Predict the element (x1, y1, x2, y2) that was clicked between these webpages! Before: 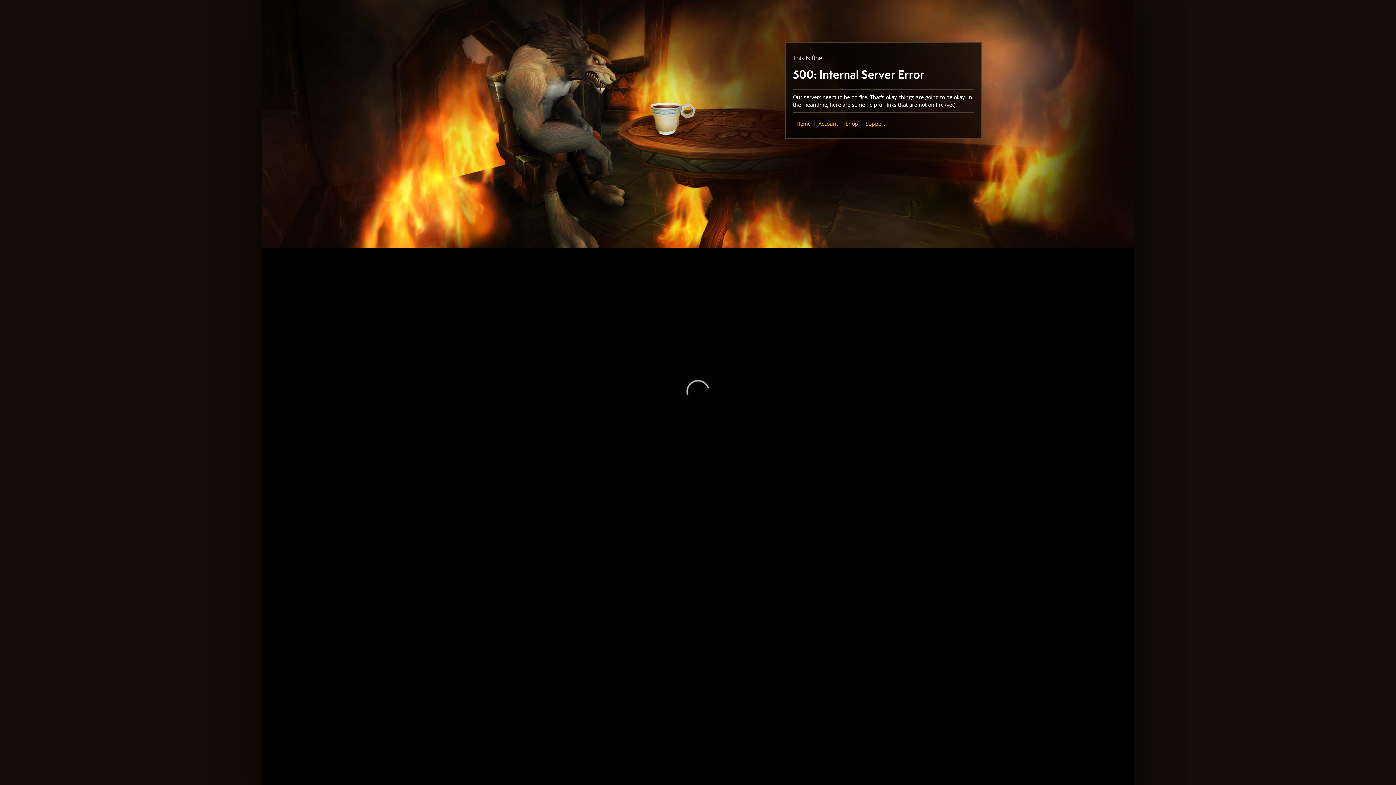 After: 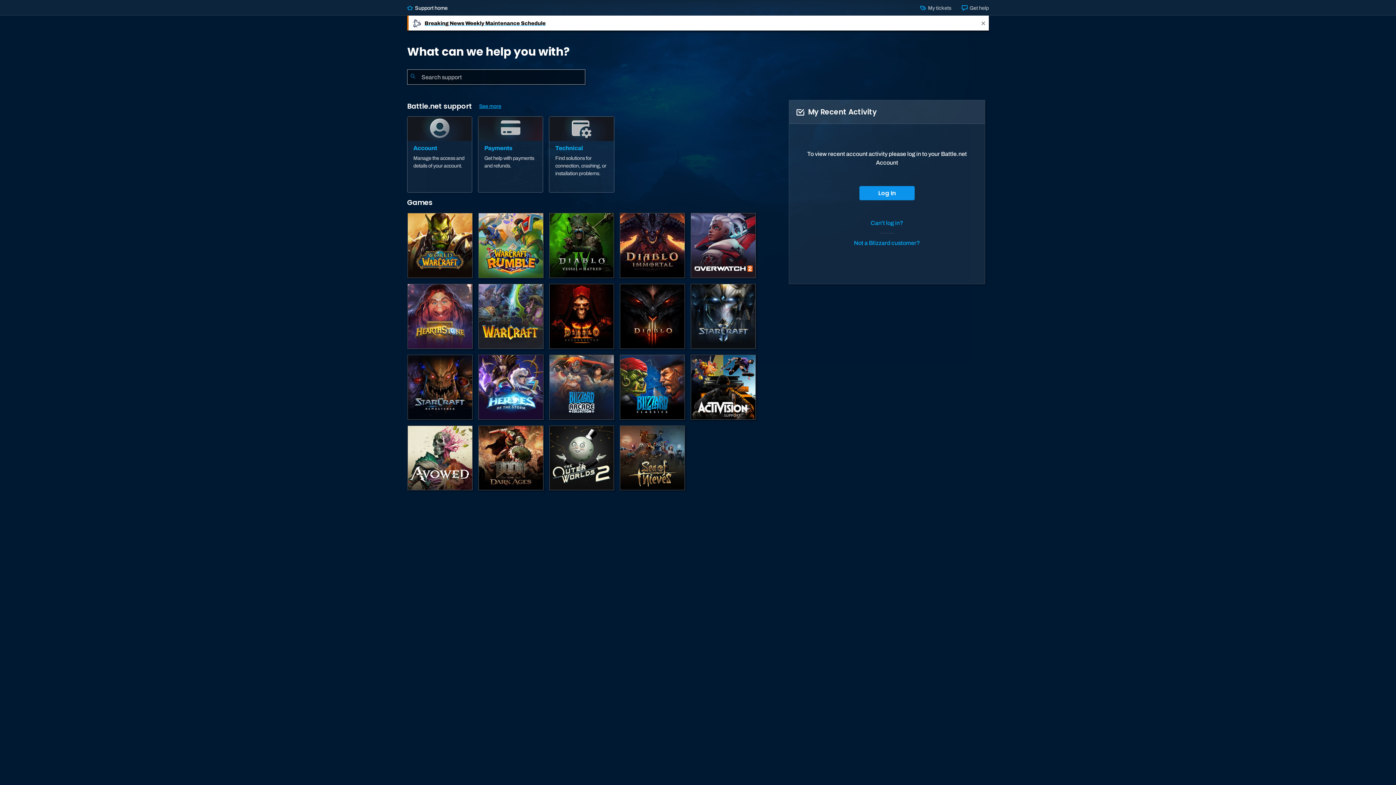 Action: bbox: (865, 120, 885, 127) label: Support